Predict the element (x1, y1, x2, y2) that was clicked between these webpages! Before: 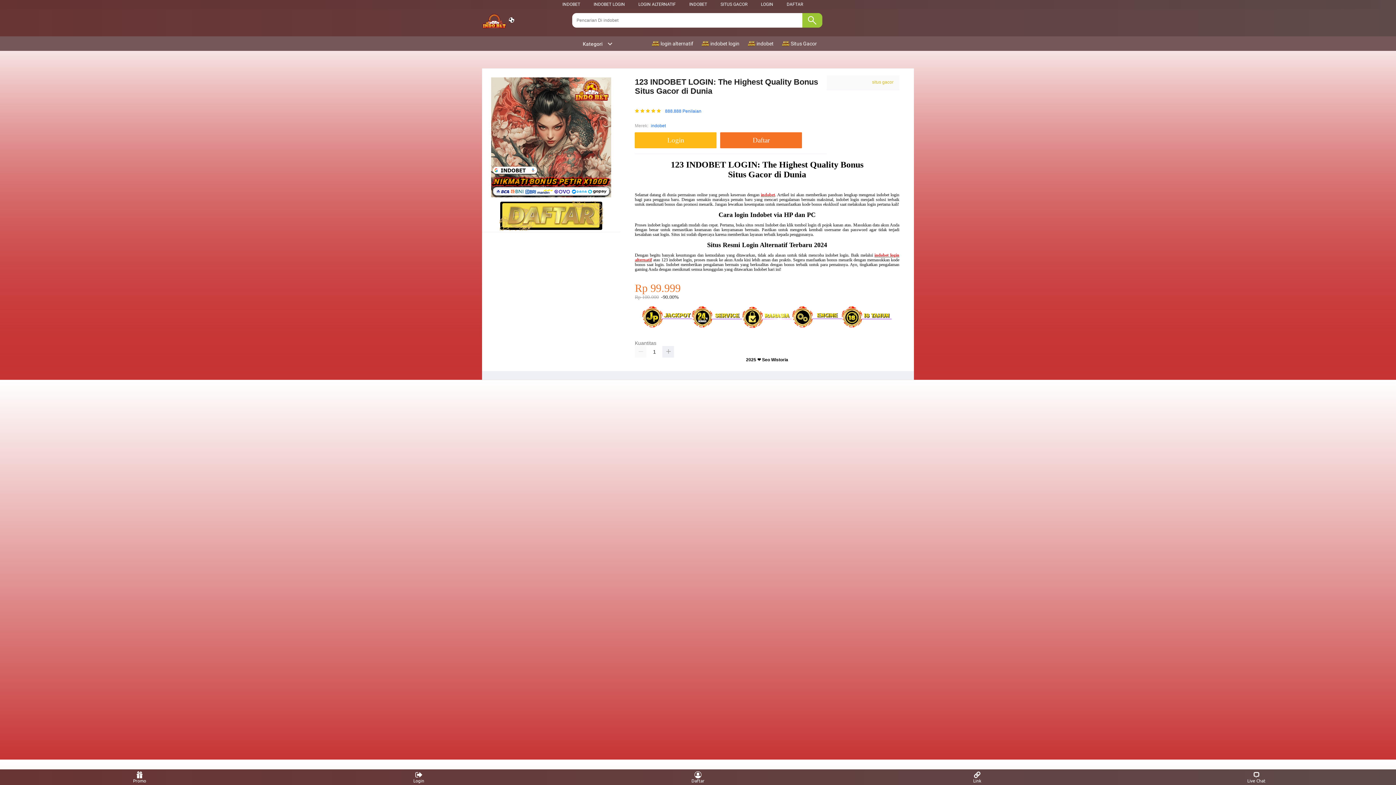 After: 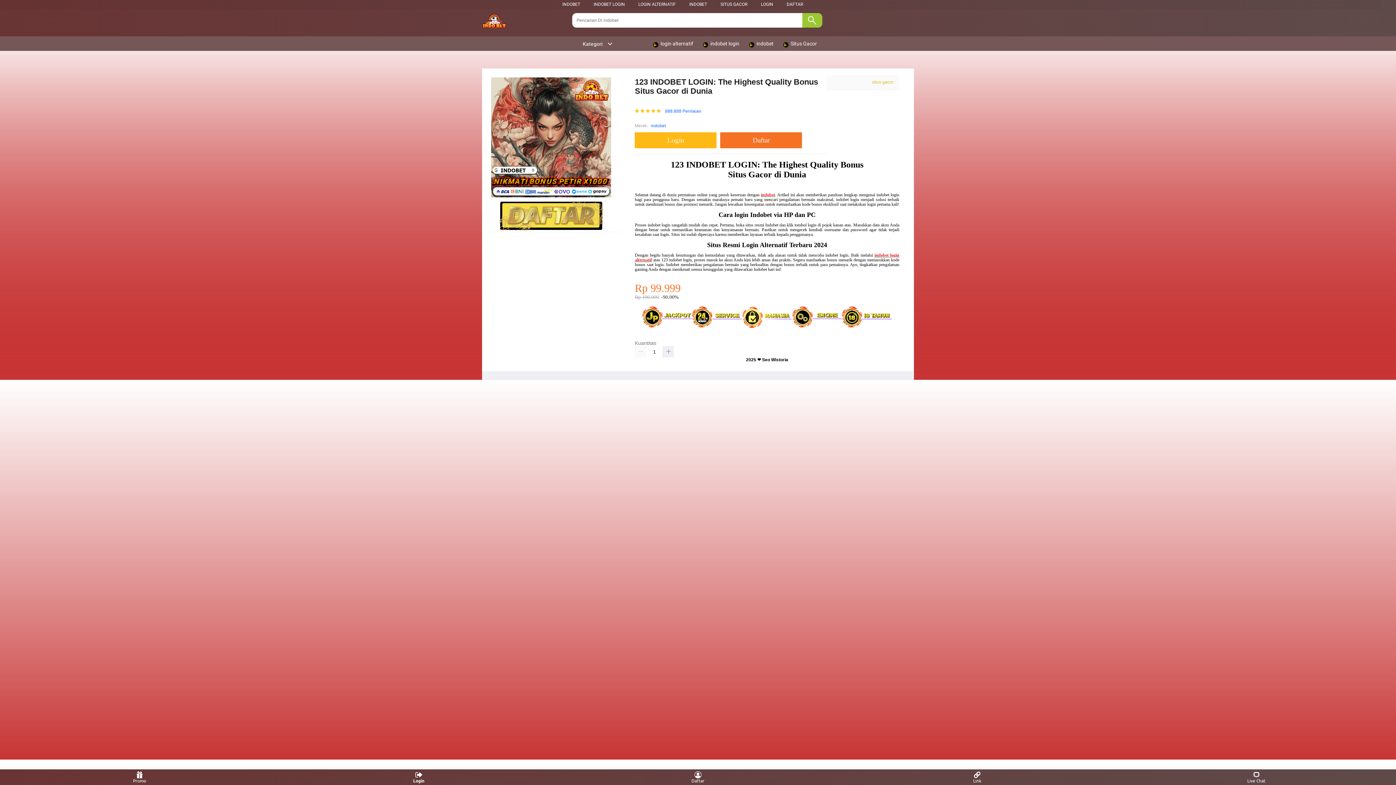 Action: bbox: (405, 771, 432, 783) label: Login